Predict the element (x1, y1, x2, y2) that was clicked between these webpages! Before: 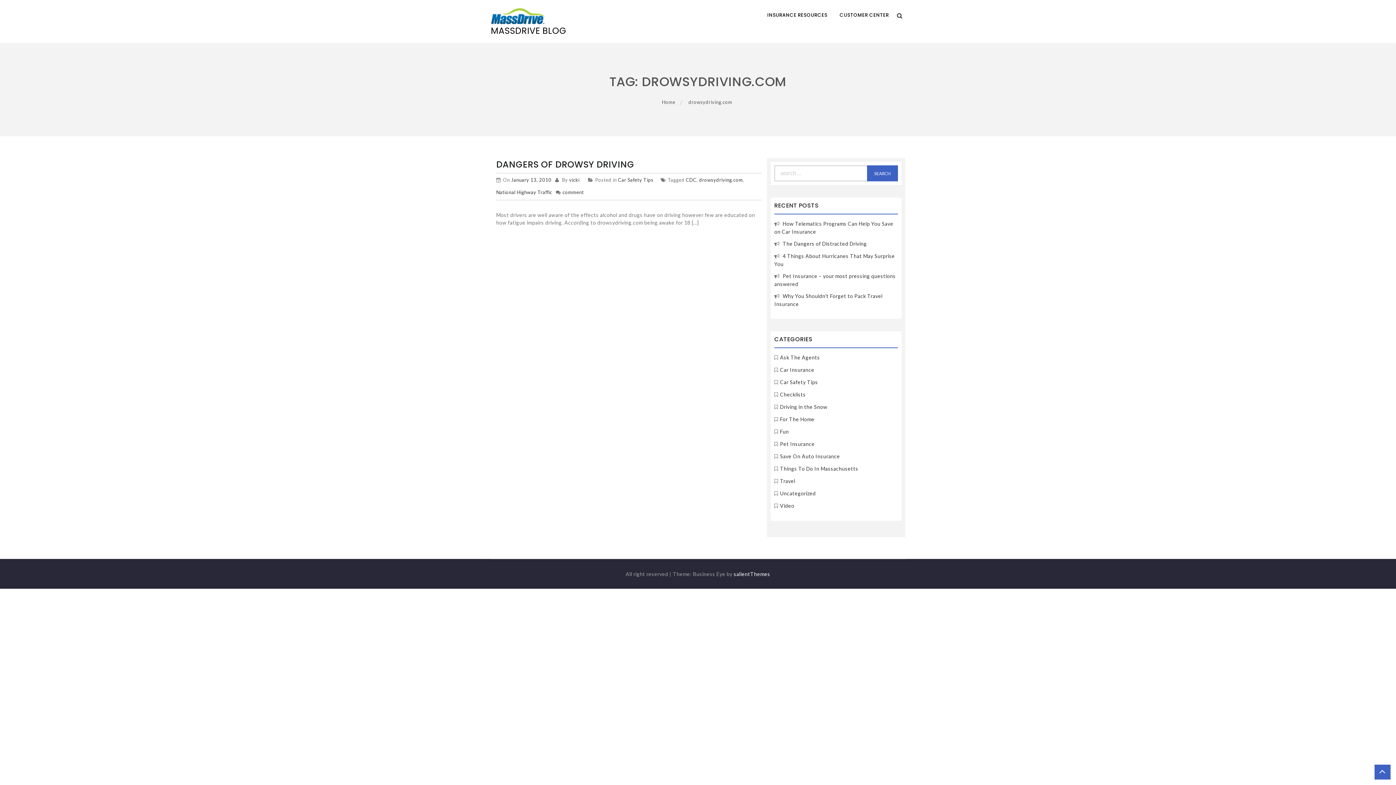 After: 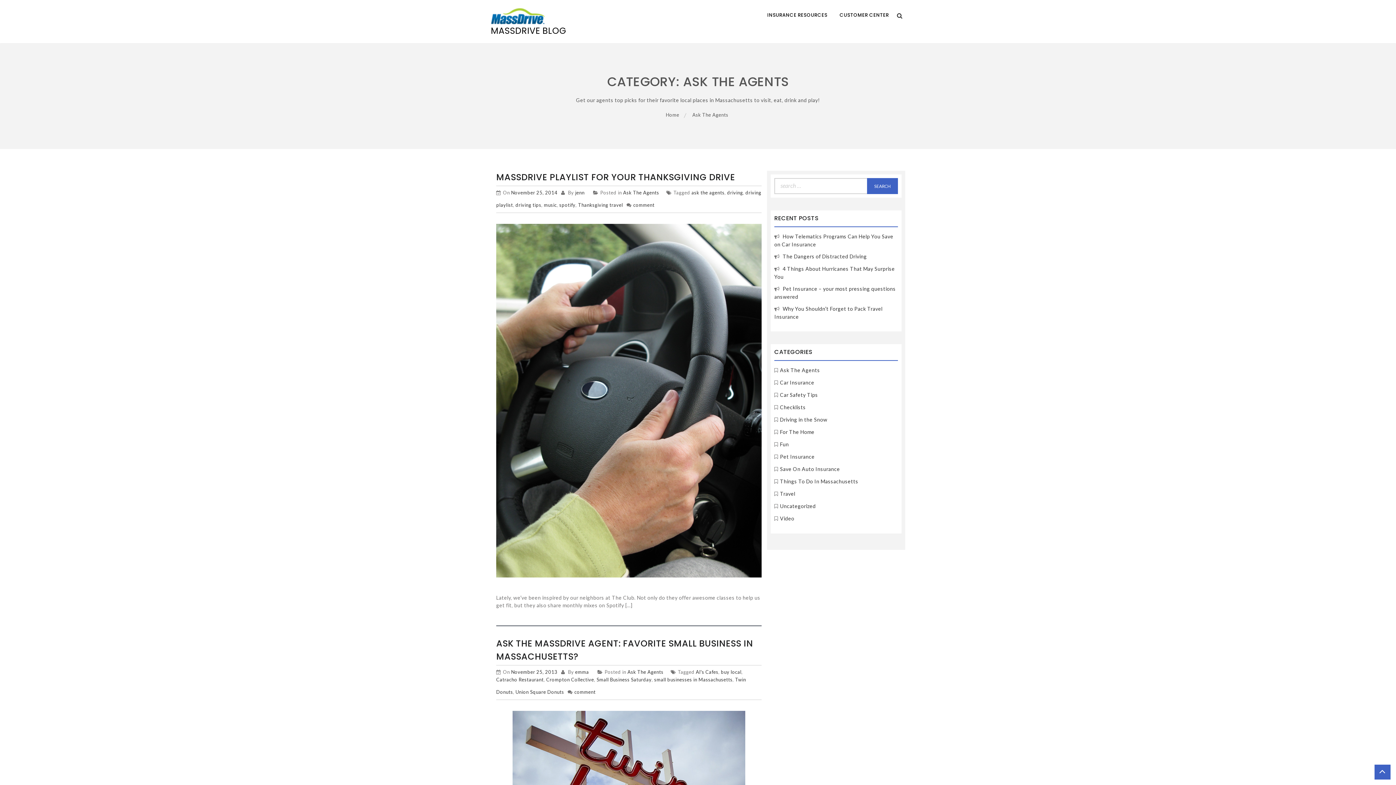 Action: label: Ask The Agents bbox: (780, 354, 820, 360)